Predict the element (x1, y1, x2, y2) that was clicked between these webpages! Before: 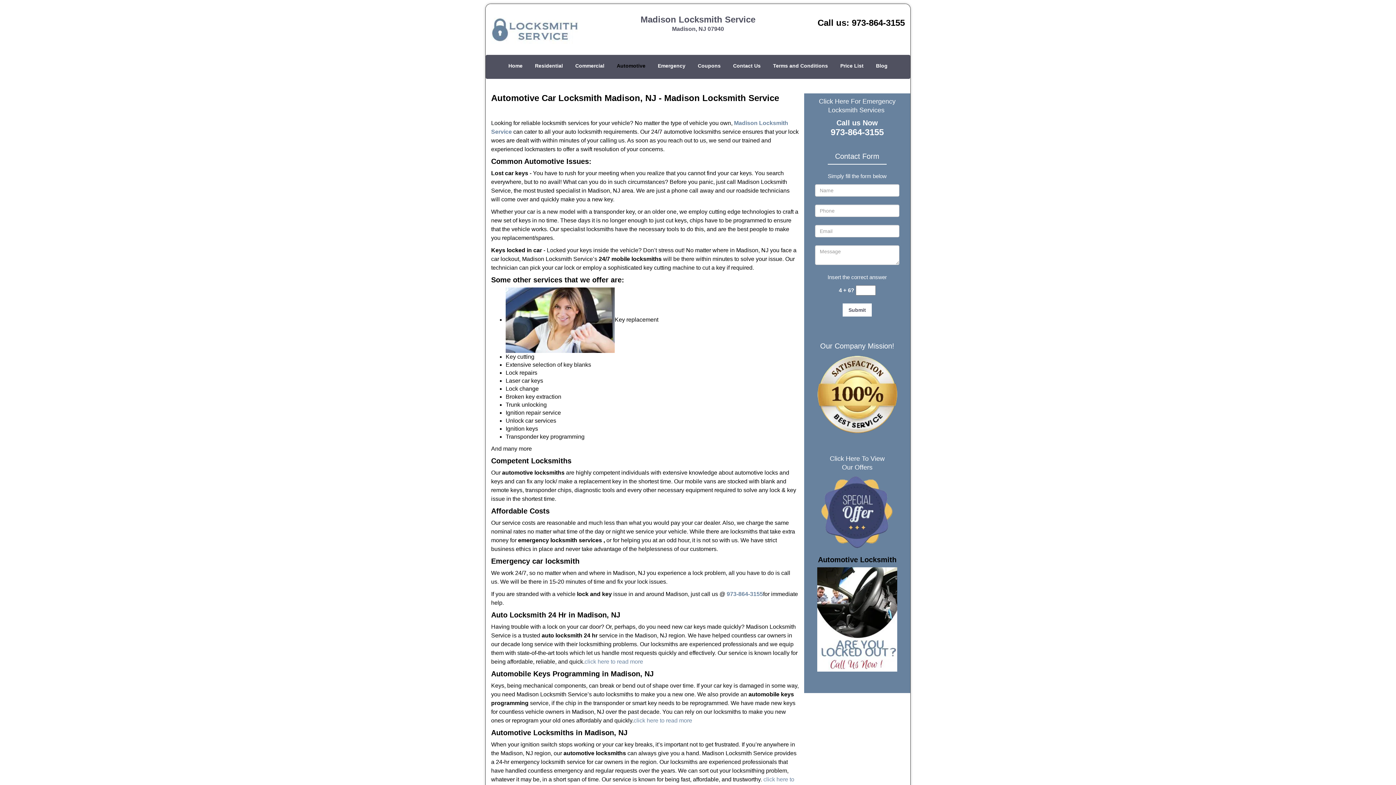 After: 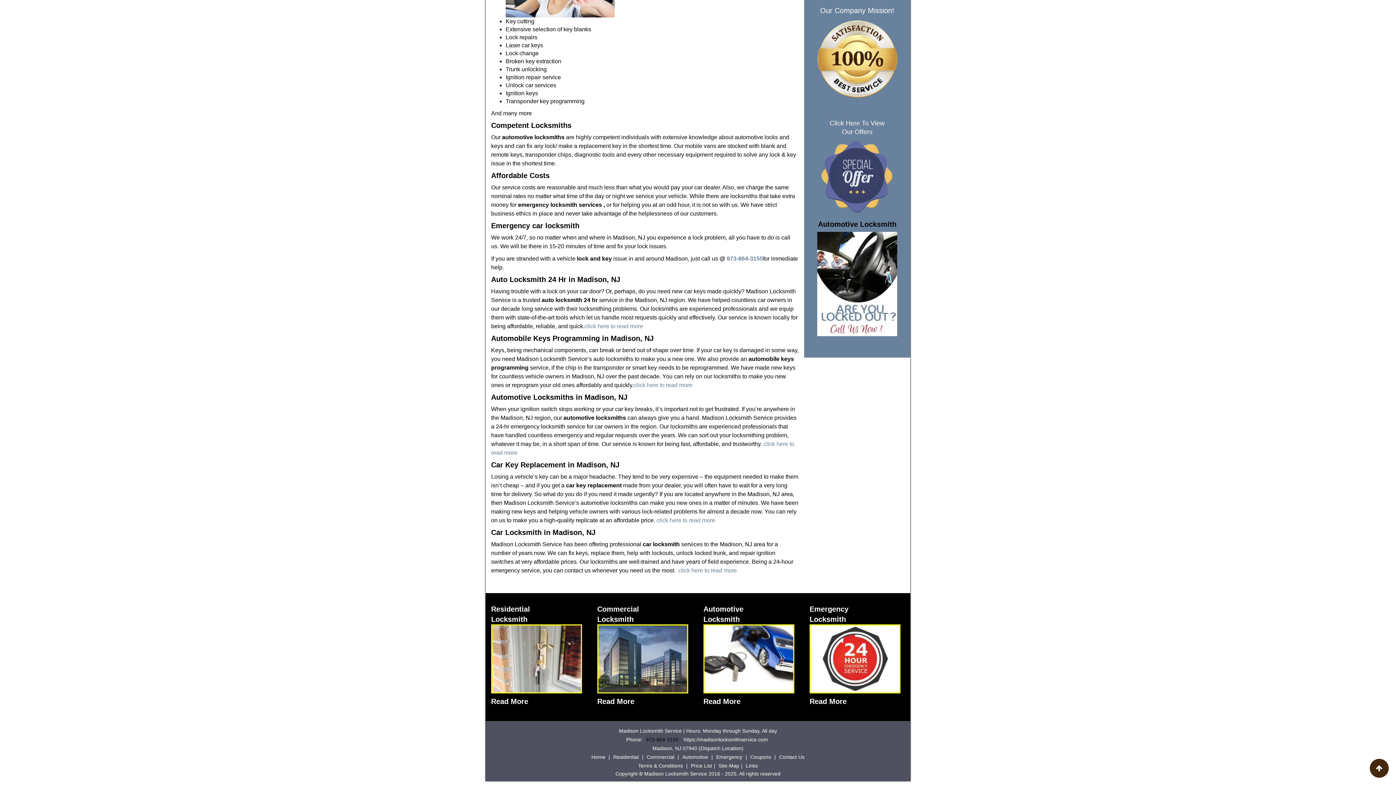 Action: label: 973-864-3155 bbox: (644, 775, 680, 781)